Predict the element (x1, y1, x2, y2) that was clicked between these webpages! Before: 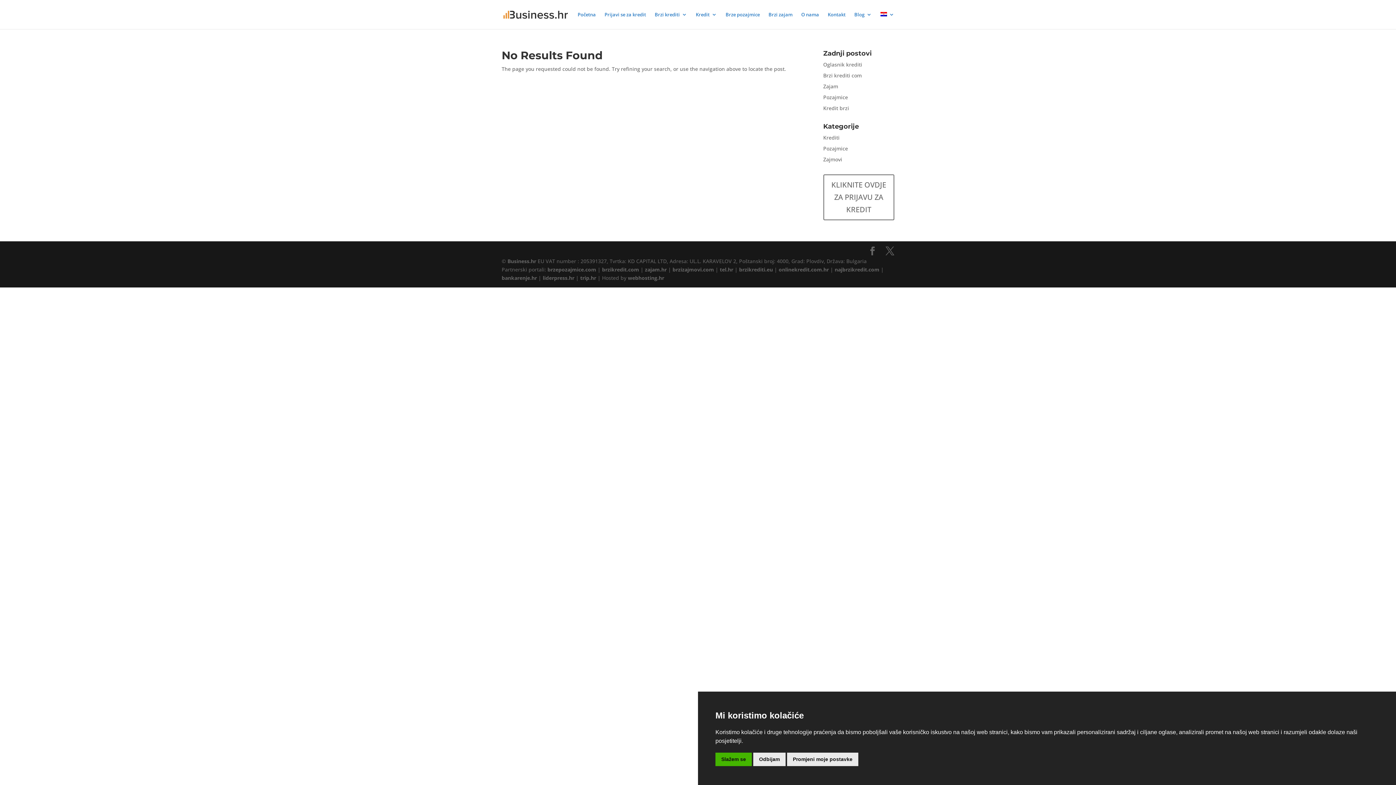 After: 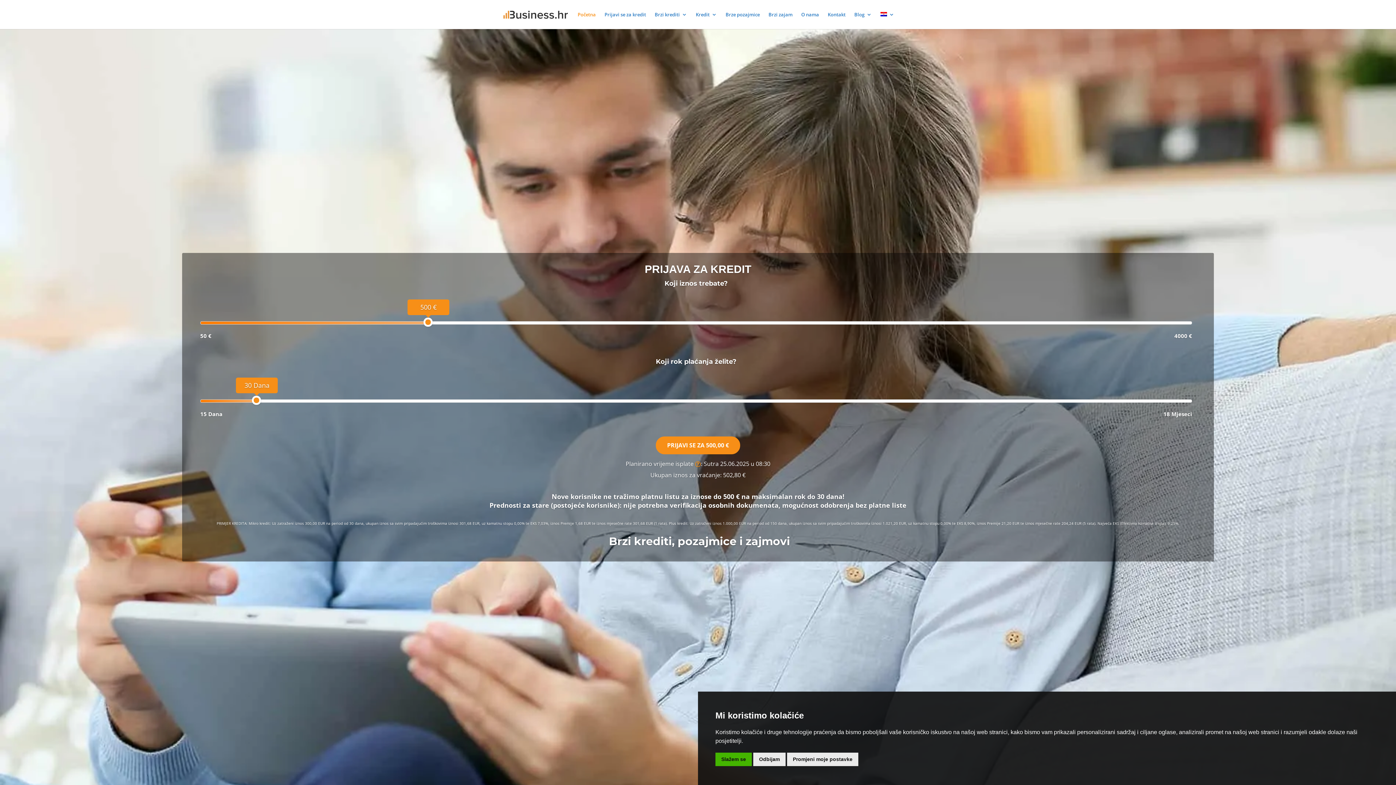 Action: bbox: (880, 12, 894, 29)